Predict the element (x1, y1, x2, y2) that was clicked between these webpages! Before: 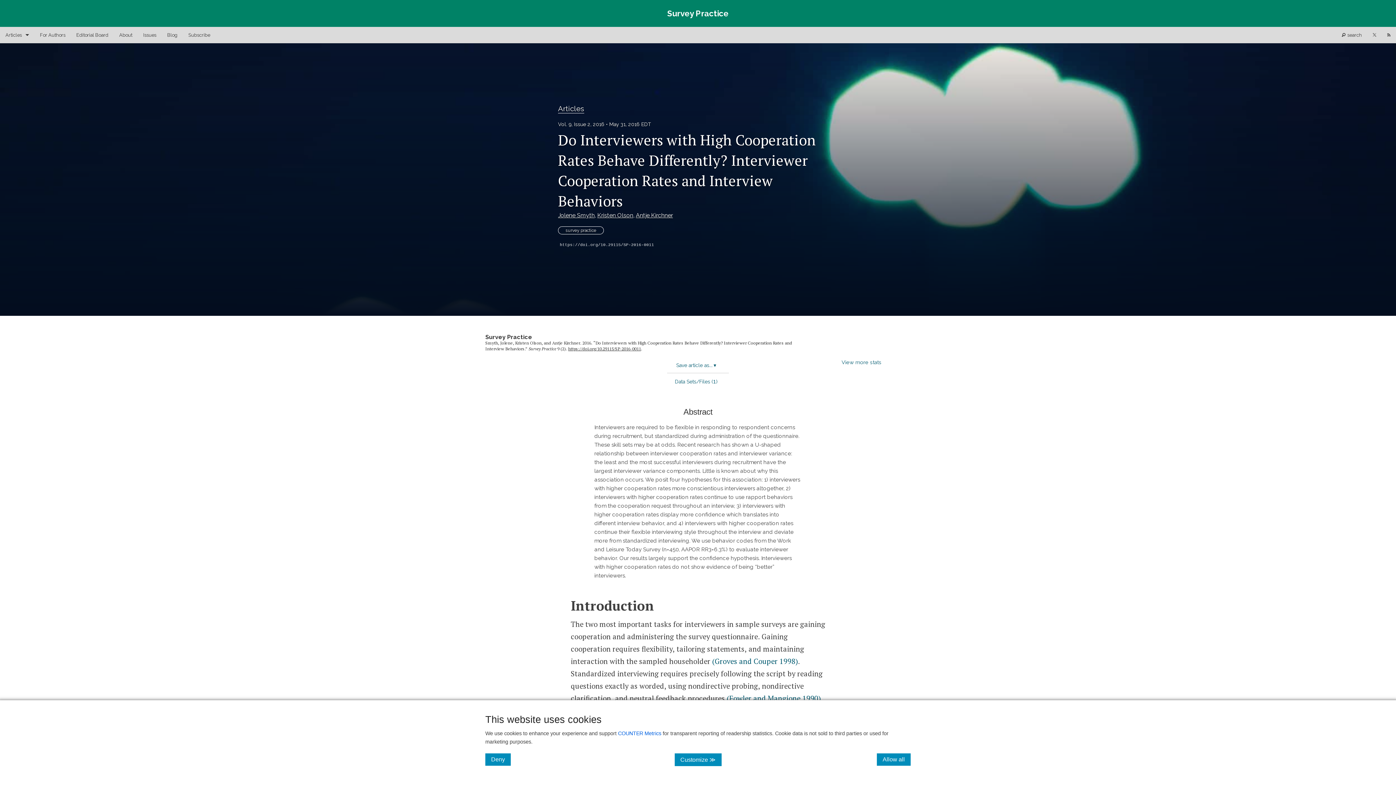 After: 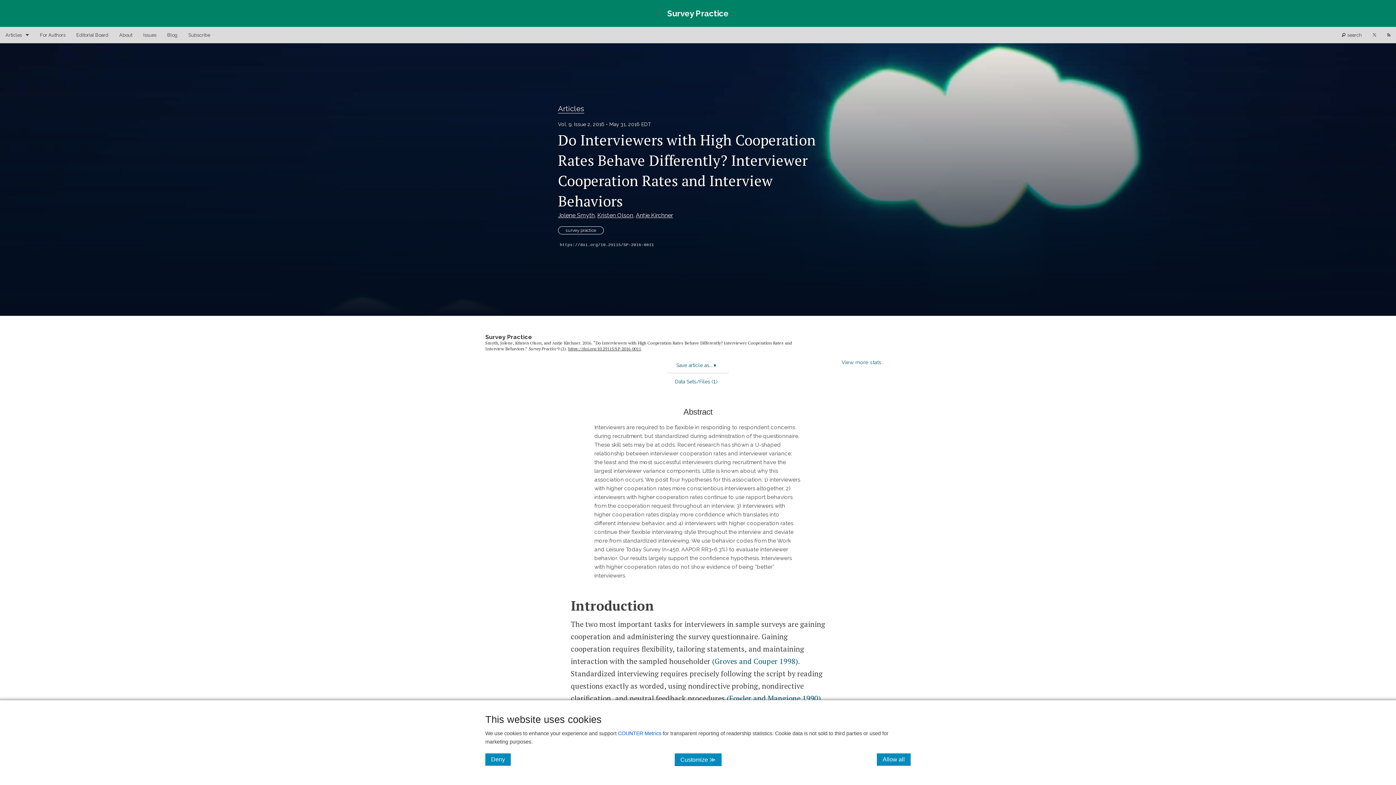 Action: bbox: (1367, 26, 1382, 43)